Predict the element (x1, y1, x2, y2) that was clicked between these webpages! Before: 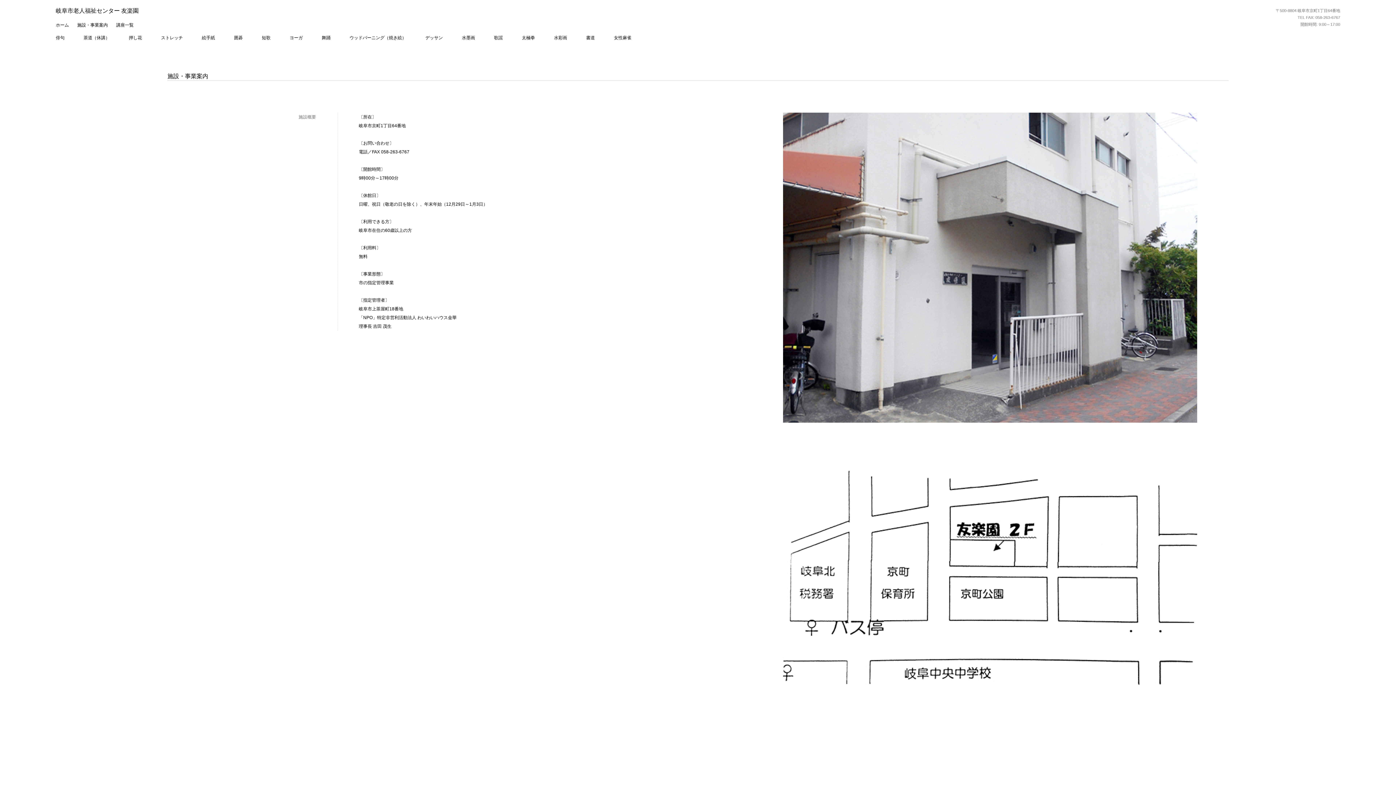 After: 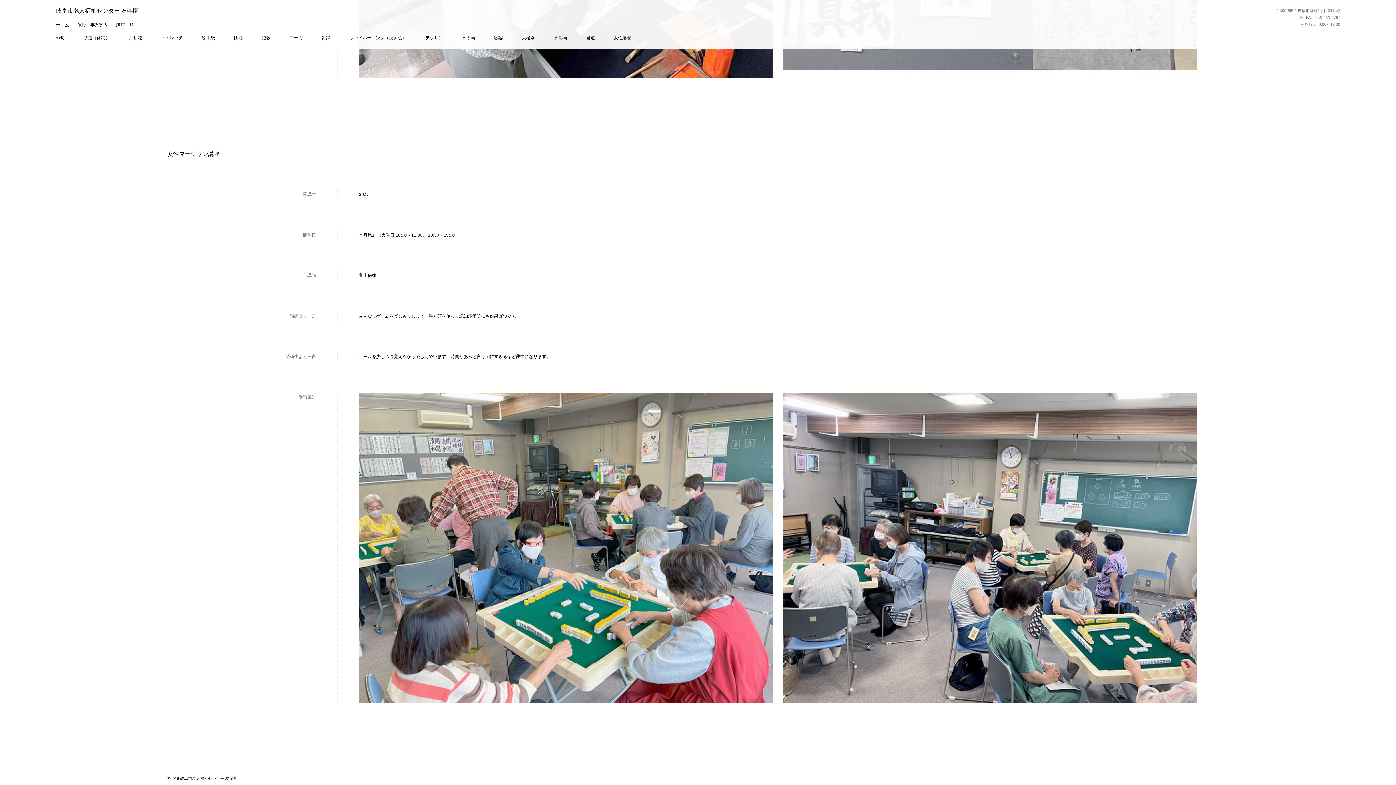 Action: label: 女性麻雀 bbox: (614, 35, 631, 40)